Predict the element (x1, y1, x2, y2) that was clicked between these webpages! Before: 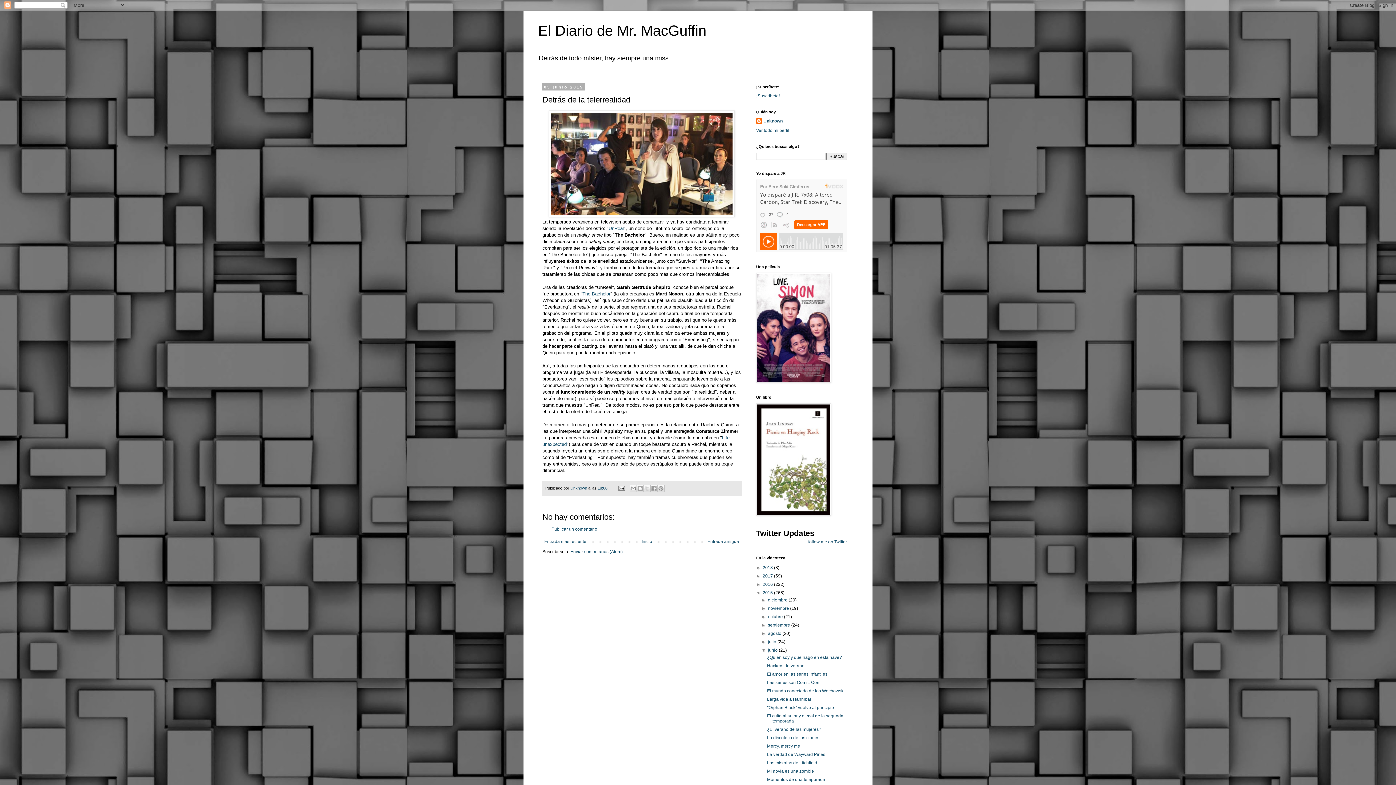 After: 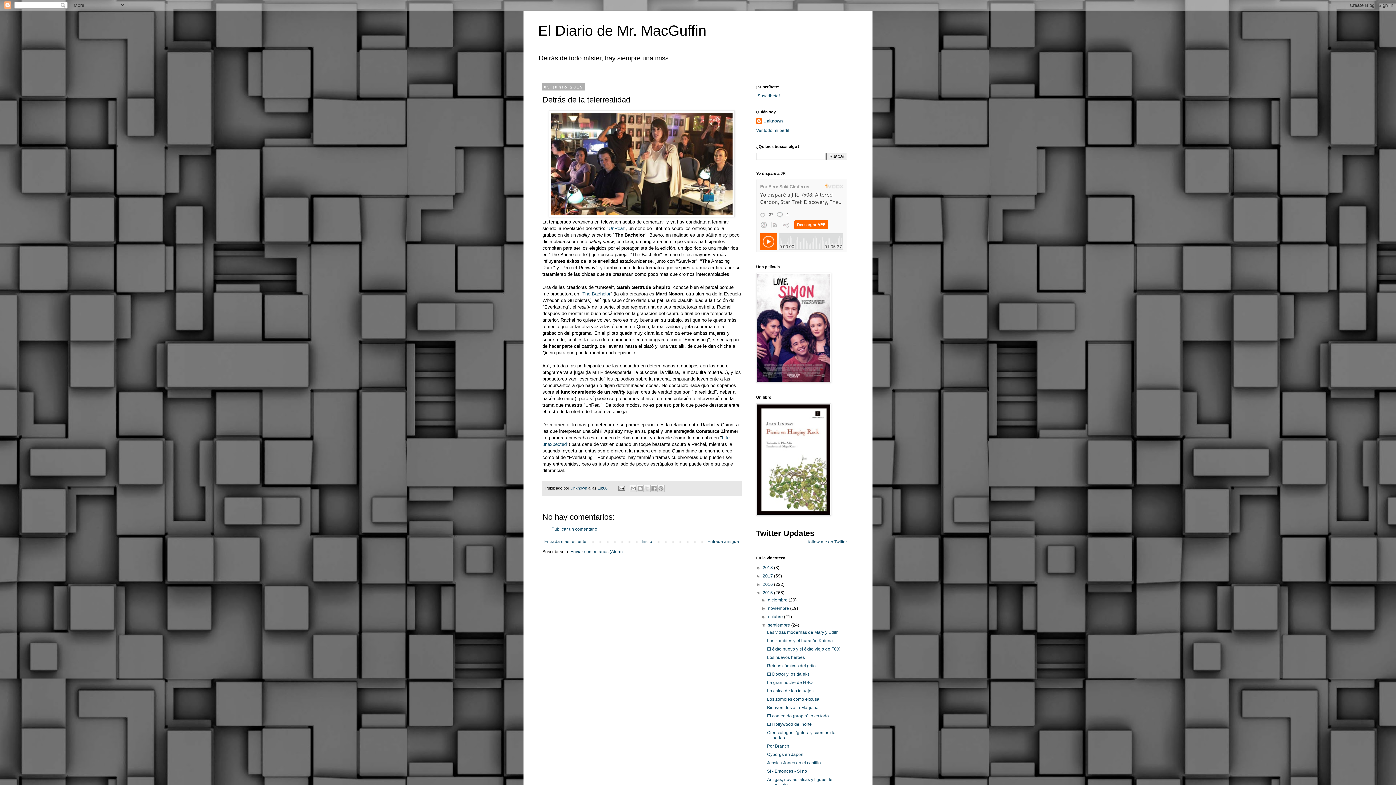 Action: bbox: (761, 622, 768, 628) label: ►  